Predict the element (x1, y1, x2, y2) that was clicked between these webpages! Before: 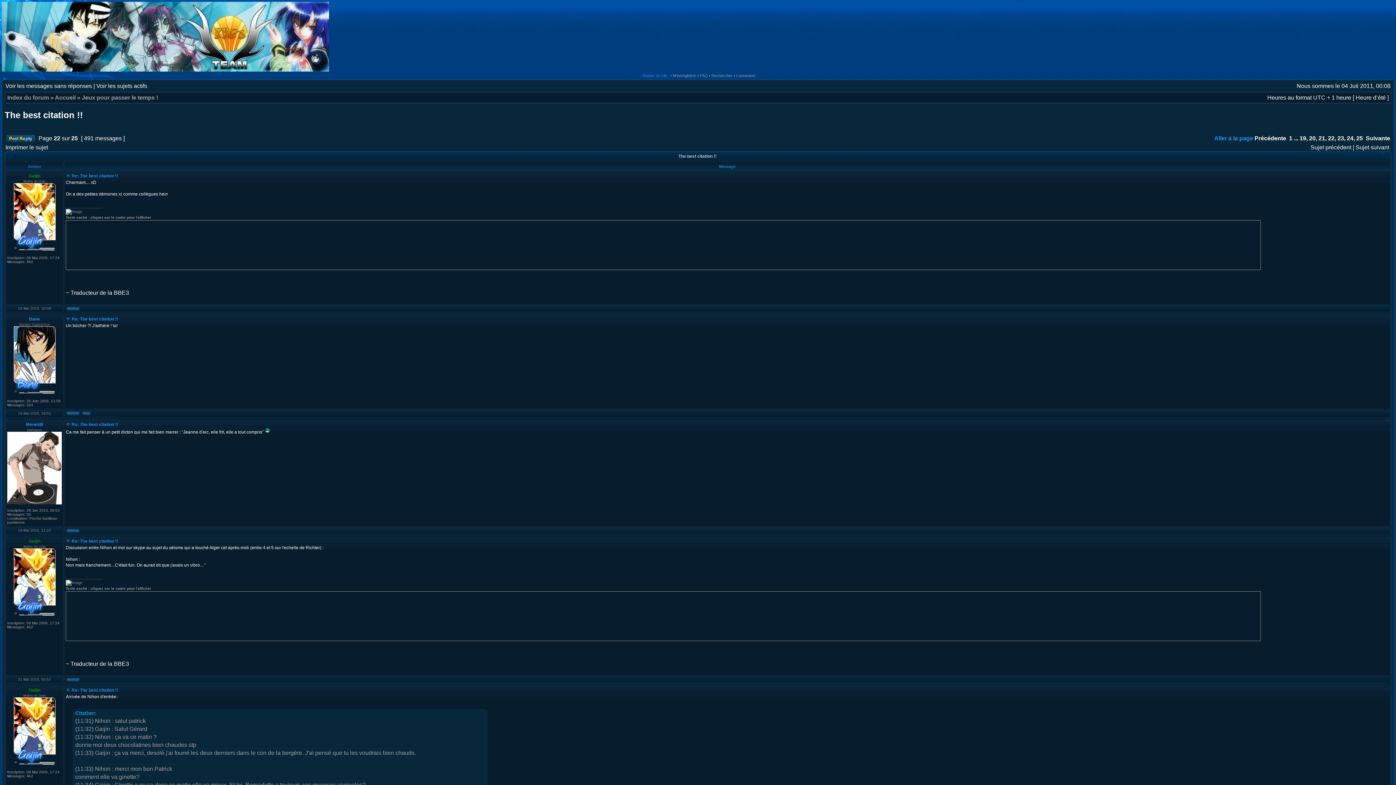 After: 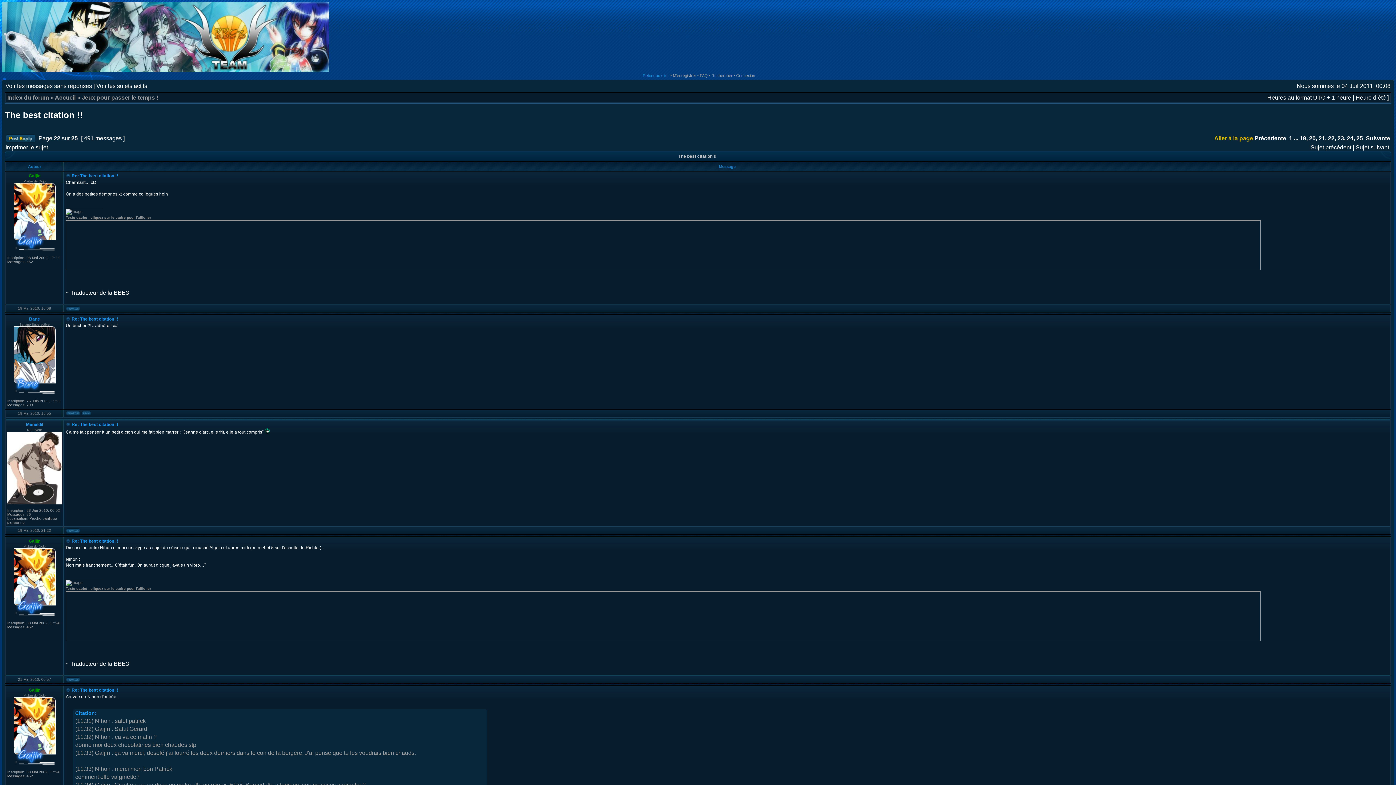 Action: label: Aller à la page bbox: (1214, 135, 1253, 141)